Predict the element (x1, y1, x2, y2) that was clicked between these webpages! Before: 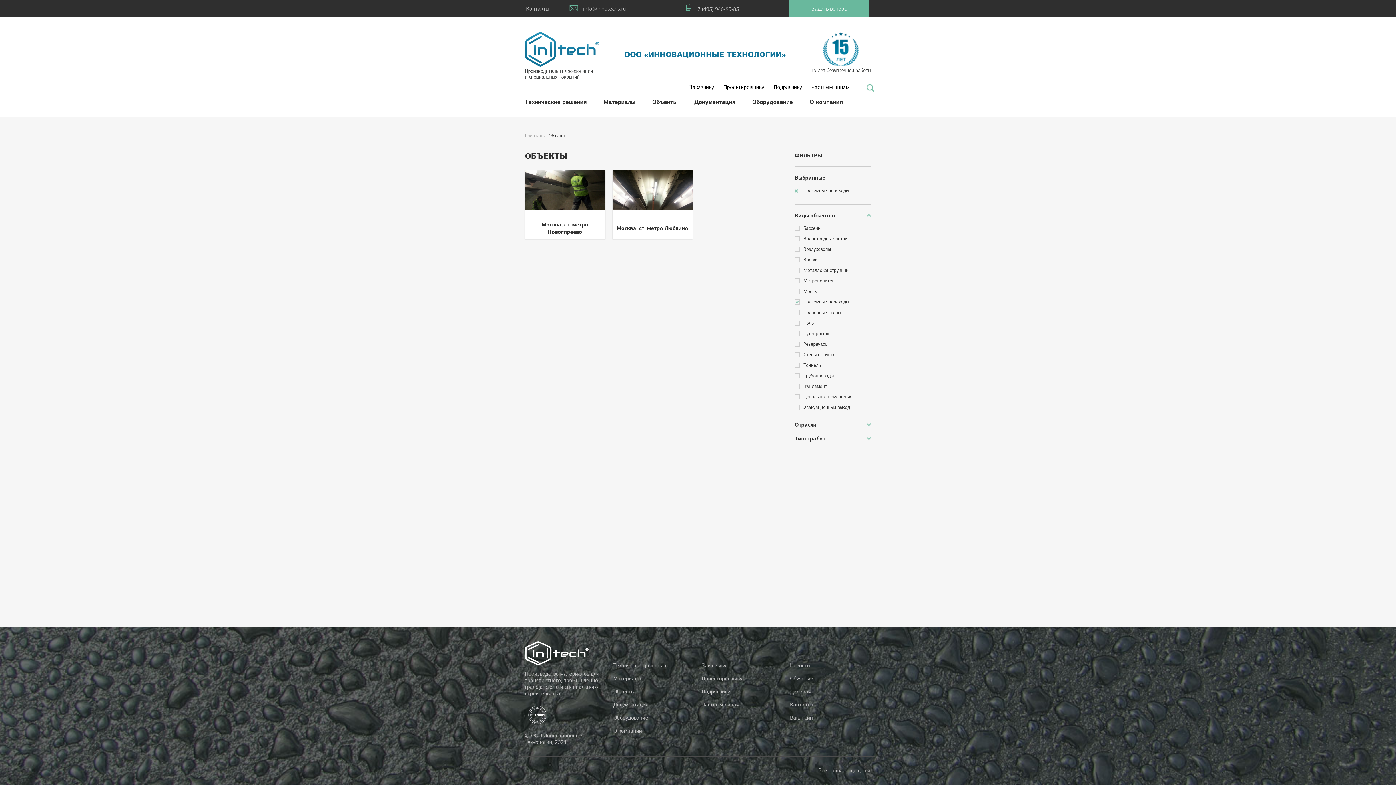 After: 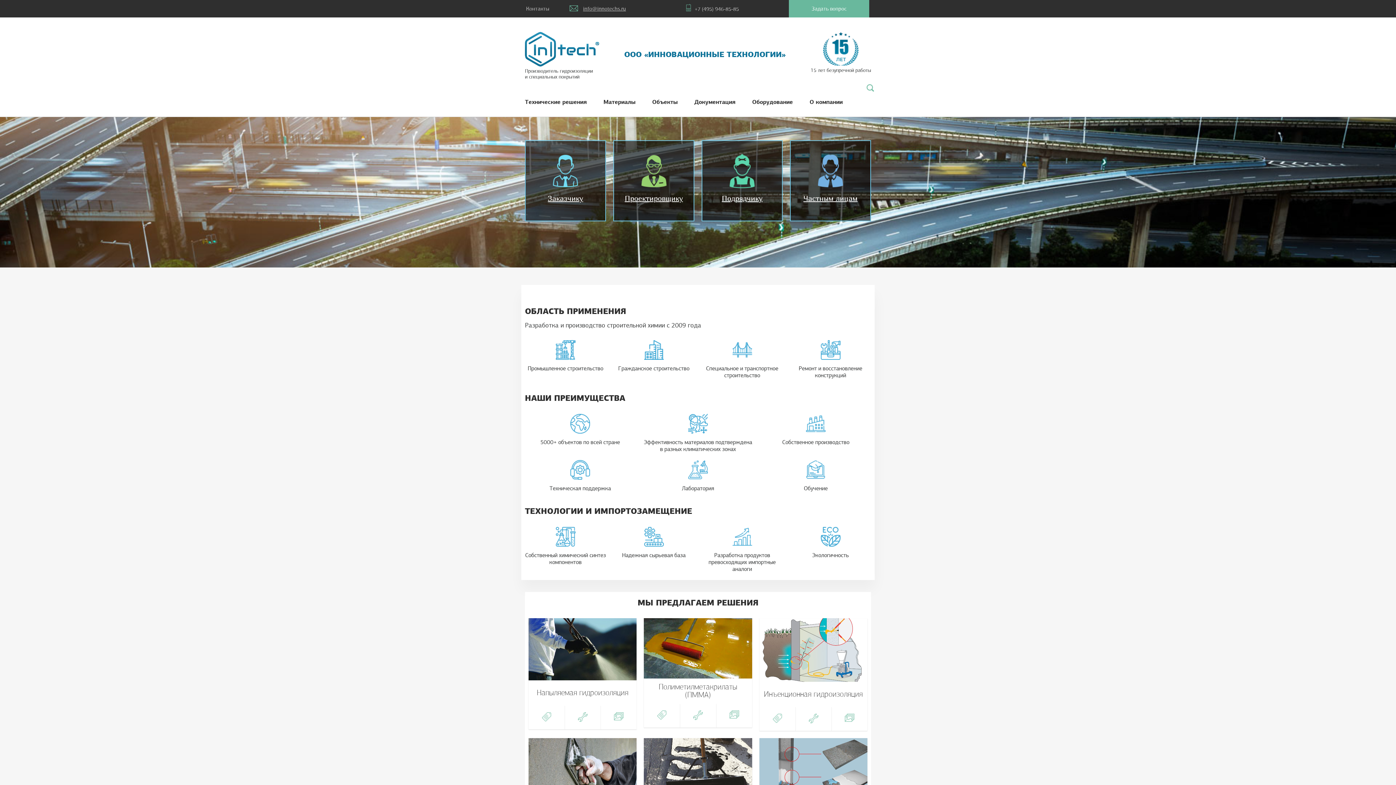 Action: bbox: (525, 133, 542, 138) label: Главная